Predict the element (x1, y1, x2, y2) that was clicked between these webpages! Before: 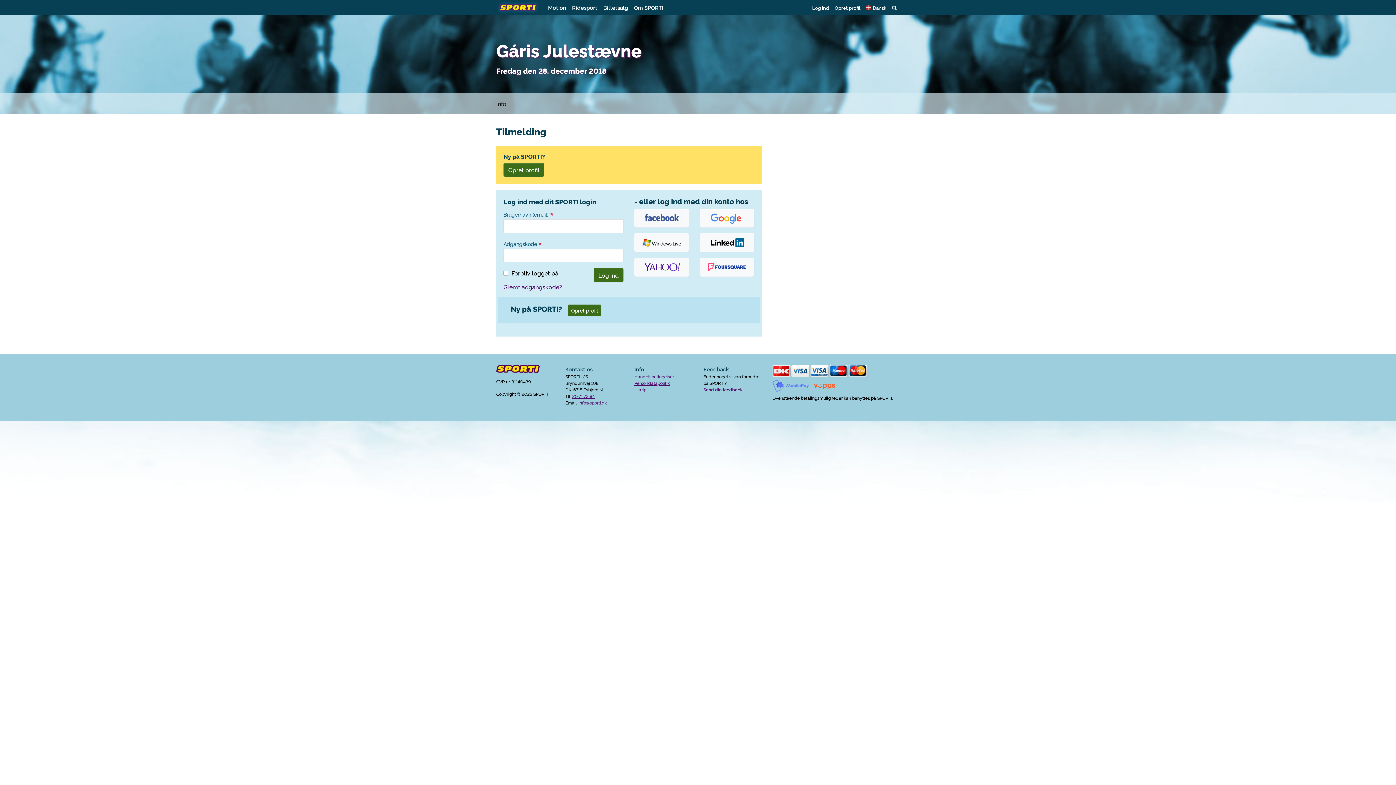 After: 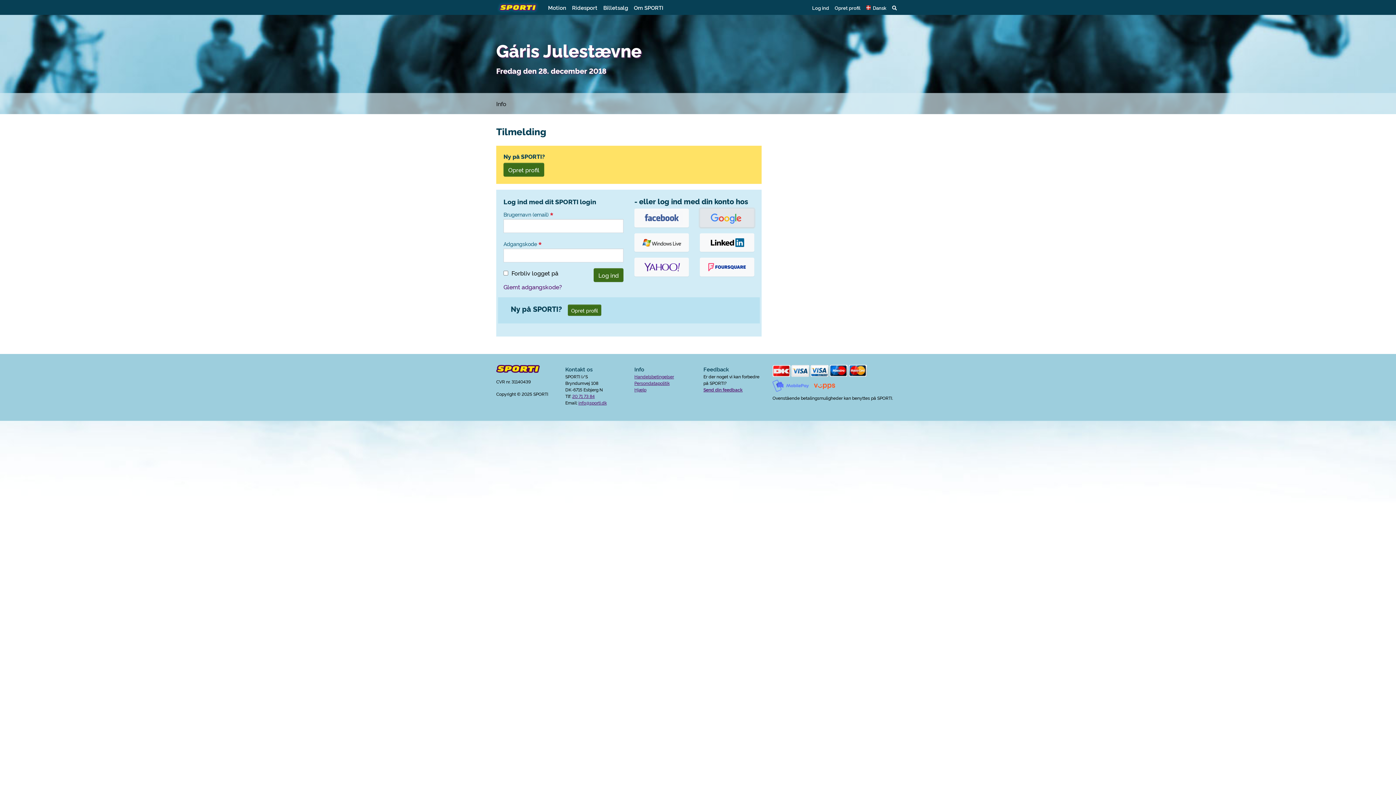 Action: bbox: (700, 208, 754, 227)